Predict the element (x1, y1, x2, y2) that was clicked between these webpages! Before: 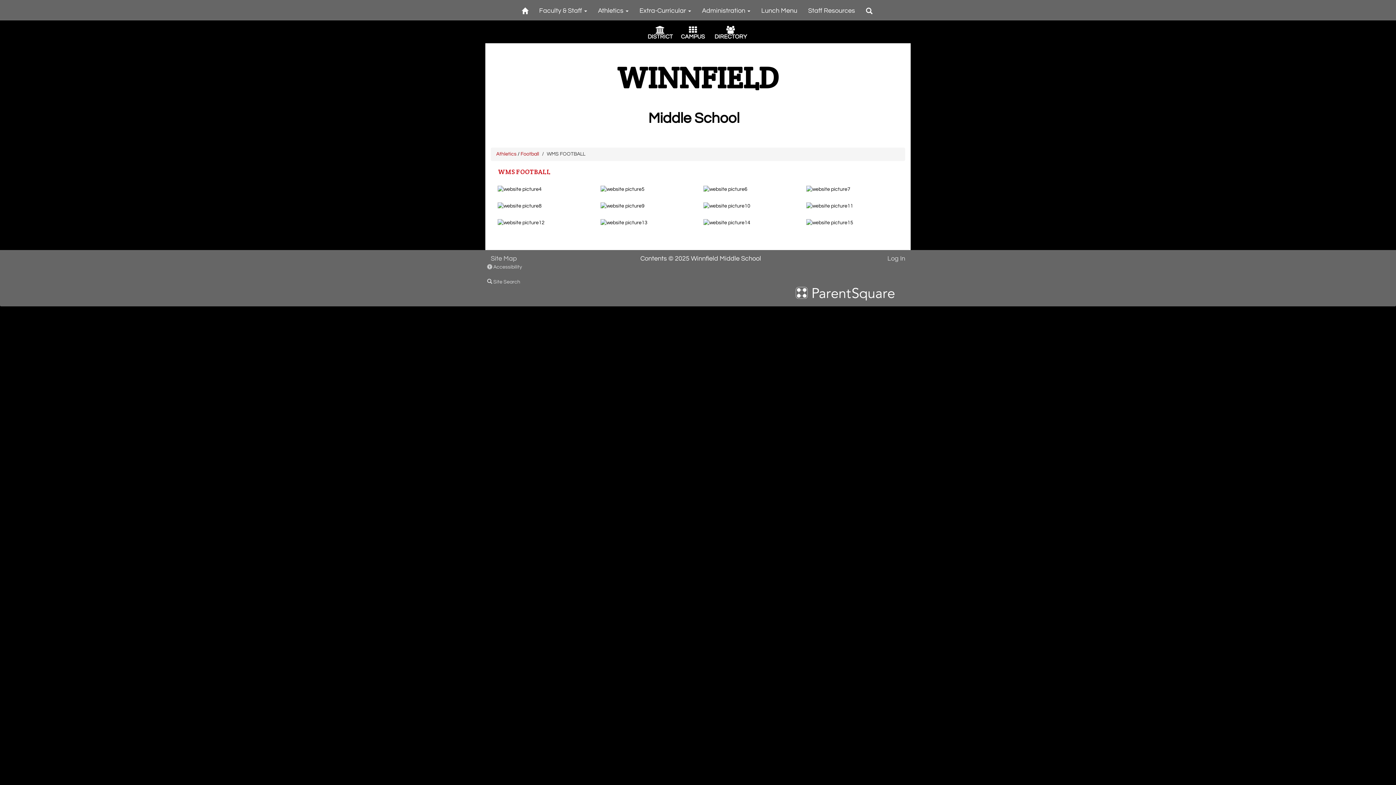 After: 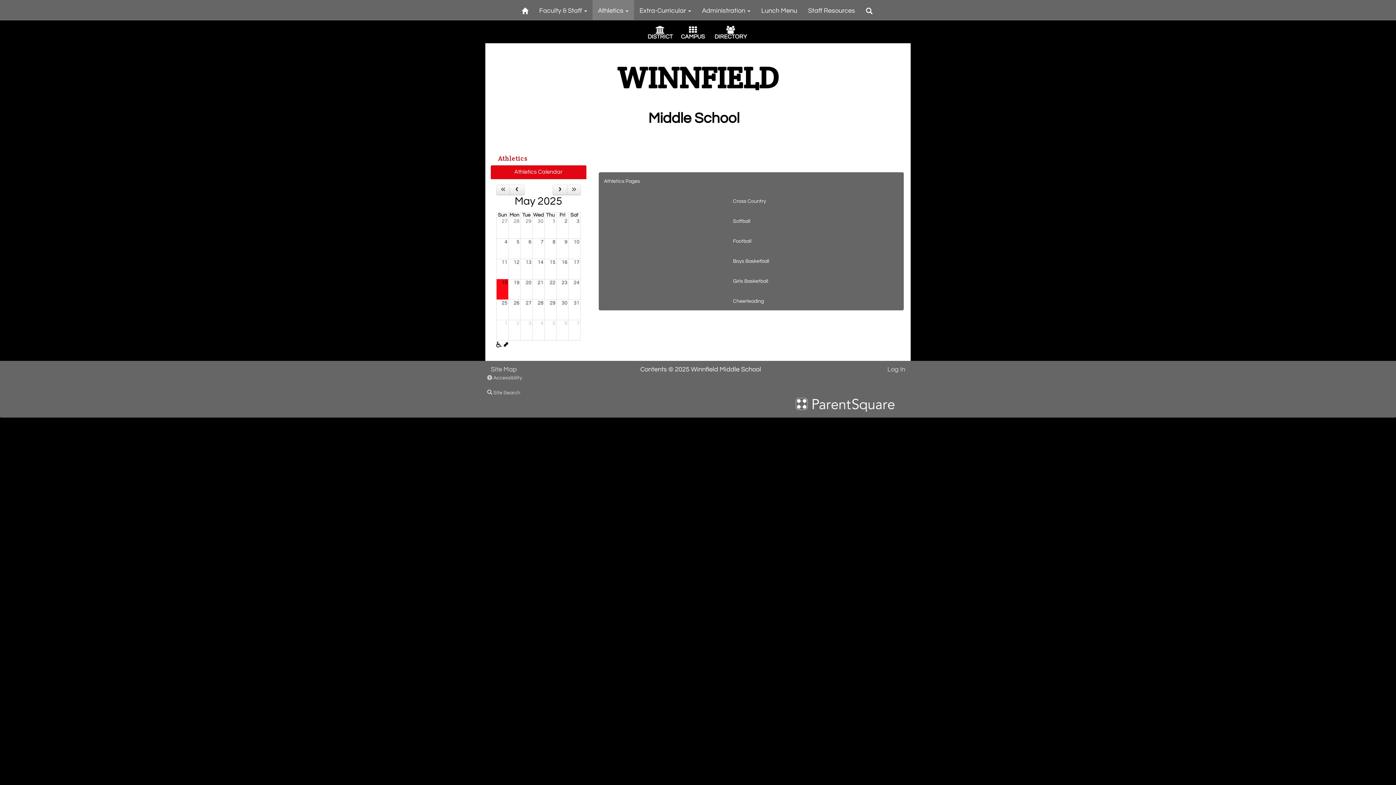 Action: label: Athletics bbox: (496, 151, 516, 156)